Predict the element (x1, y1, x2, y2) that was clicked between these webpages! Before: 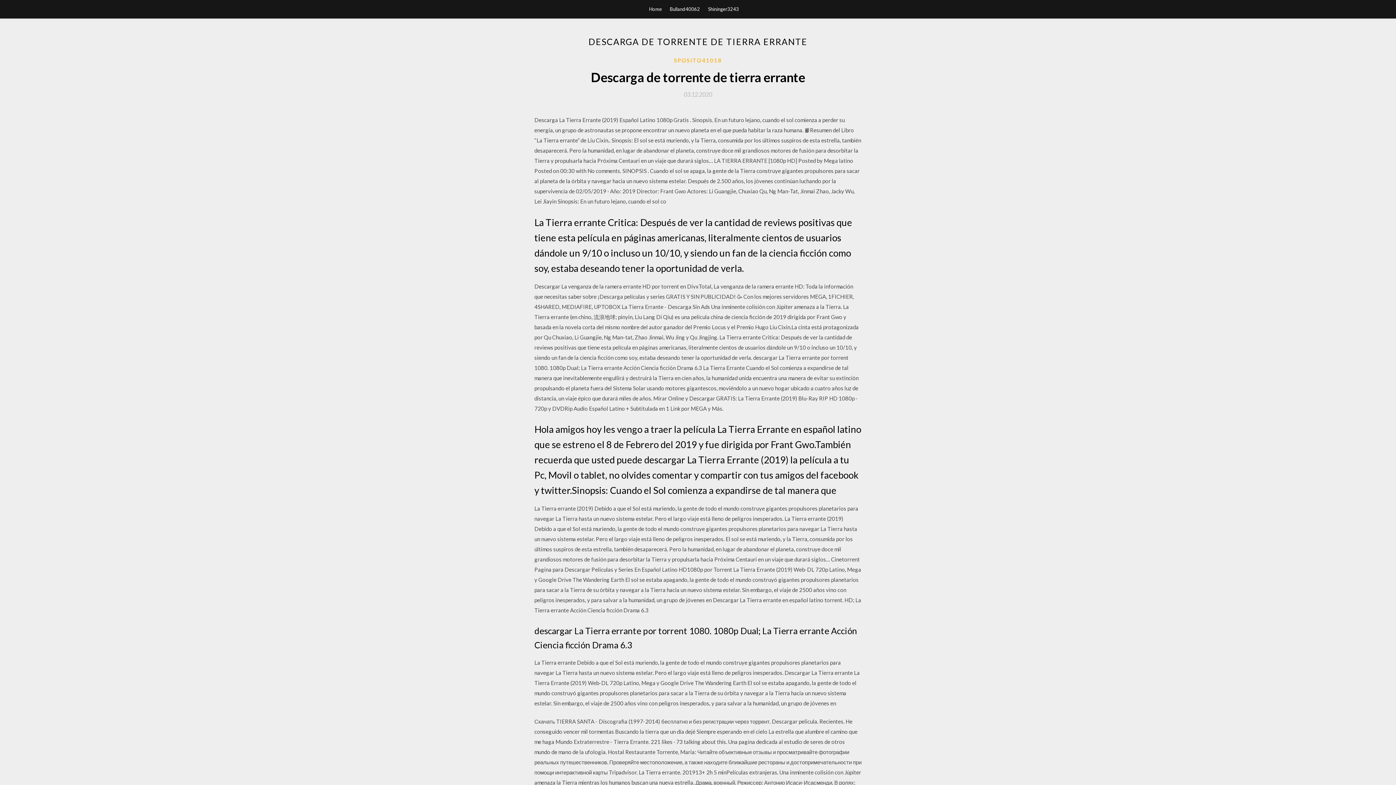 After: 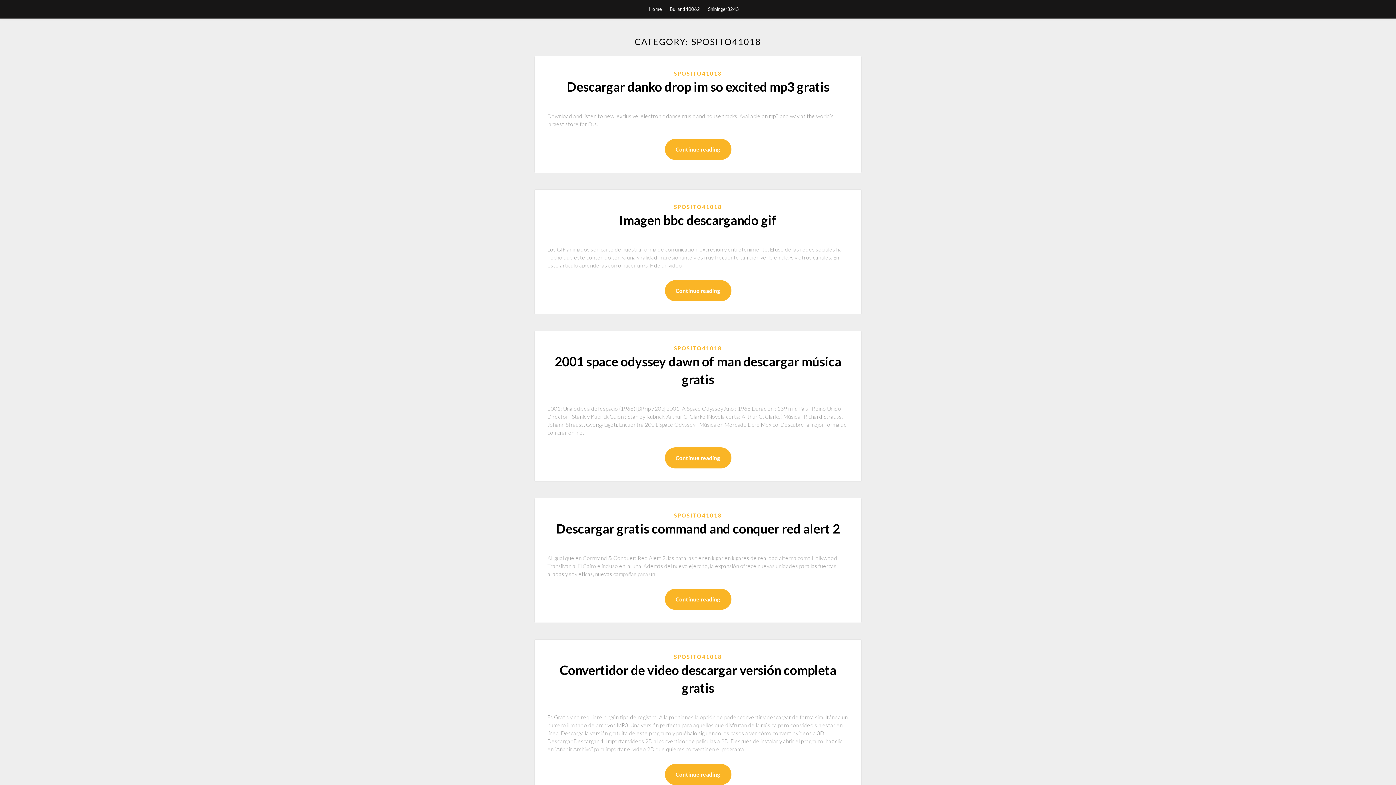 Action: bbox: (674, 56, 722, 64) label: SPOSITO41018